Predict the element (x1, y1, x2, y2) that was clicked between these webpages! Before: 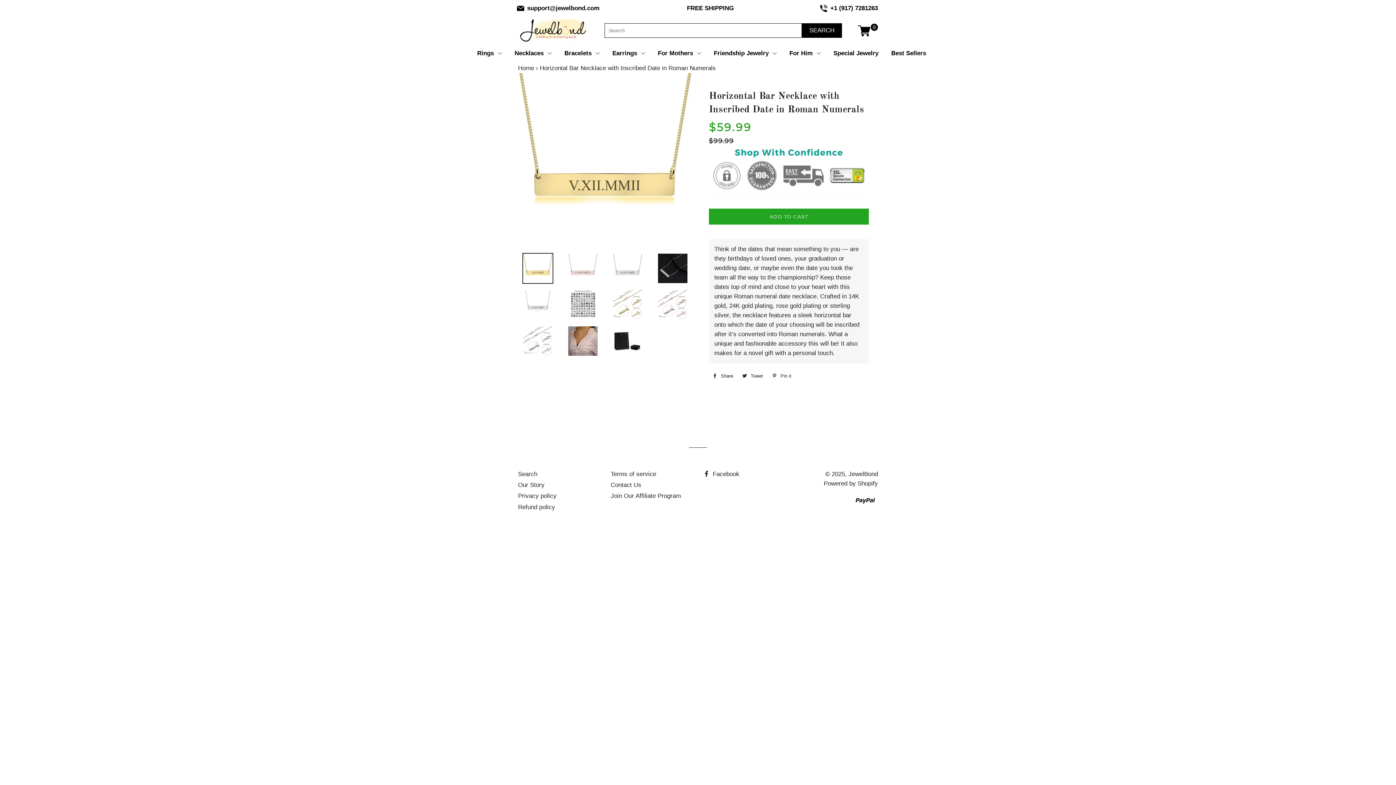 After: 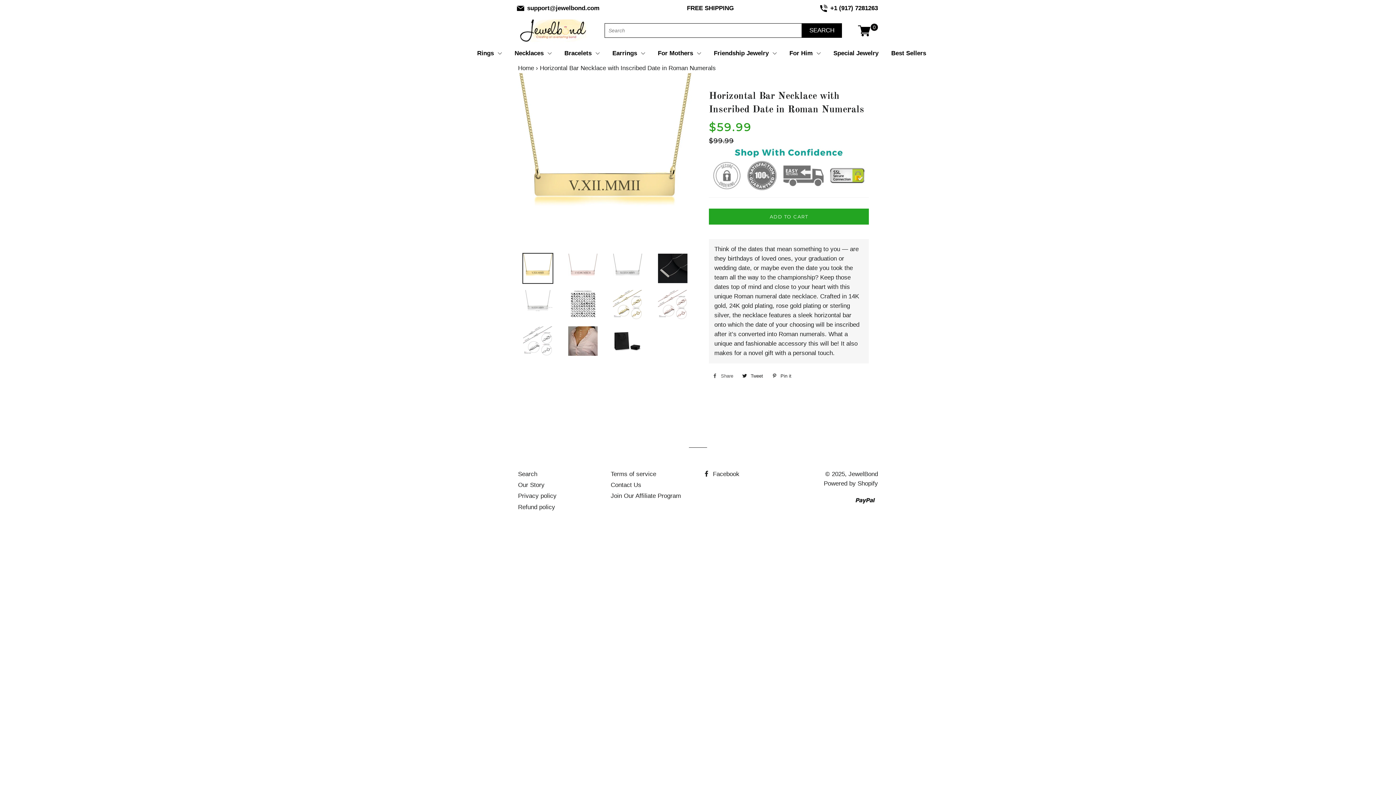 Action: label:  Share
Share on Facebook bbox: (709, 370, 737, 381)